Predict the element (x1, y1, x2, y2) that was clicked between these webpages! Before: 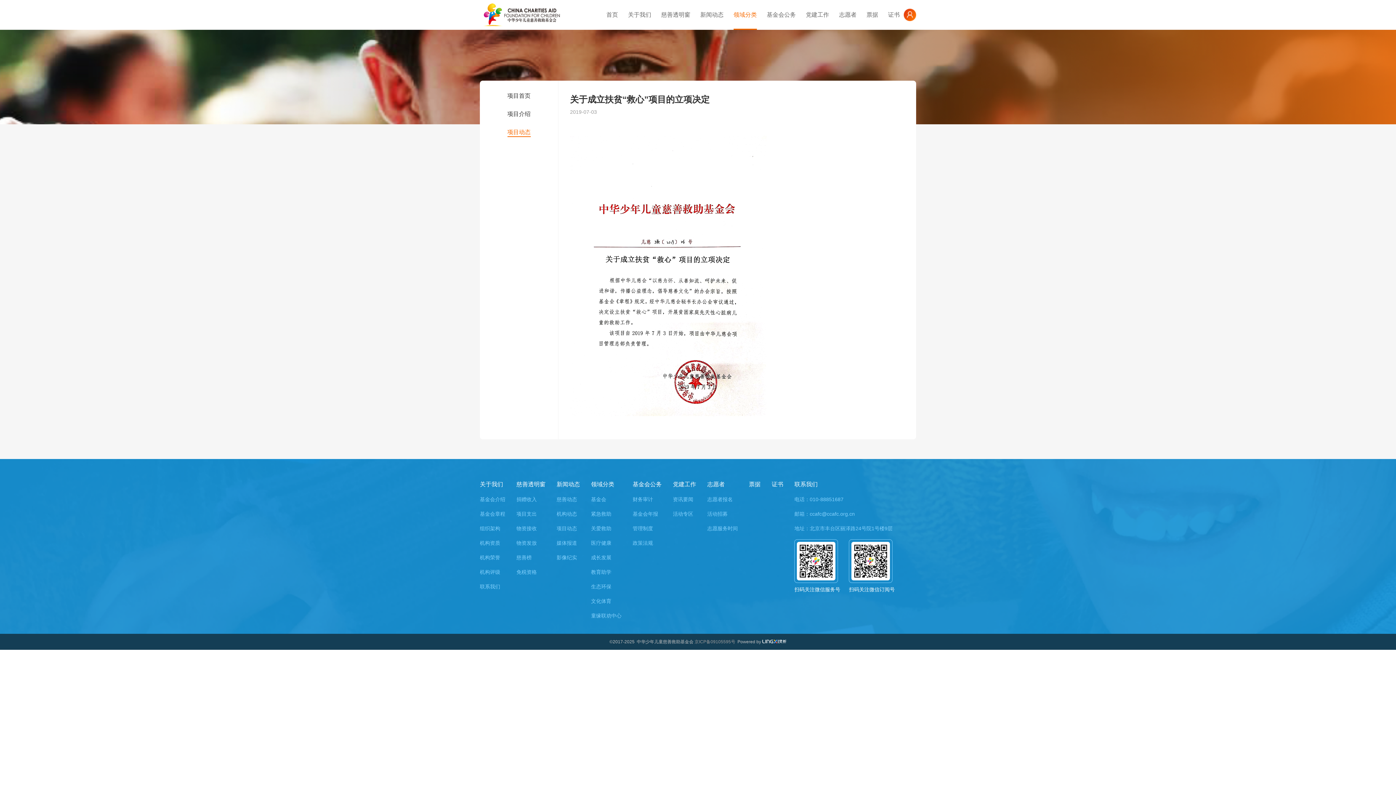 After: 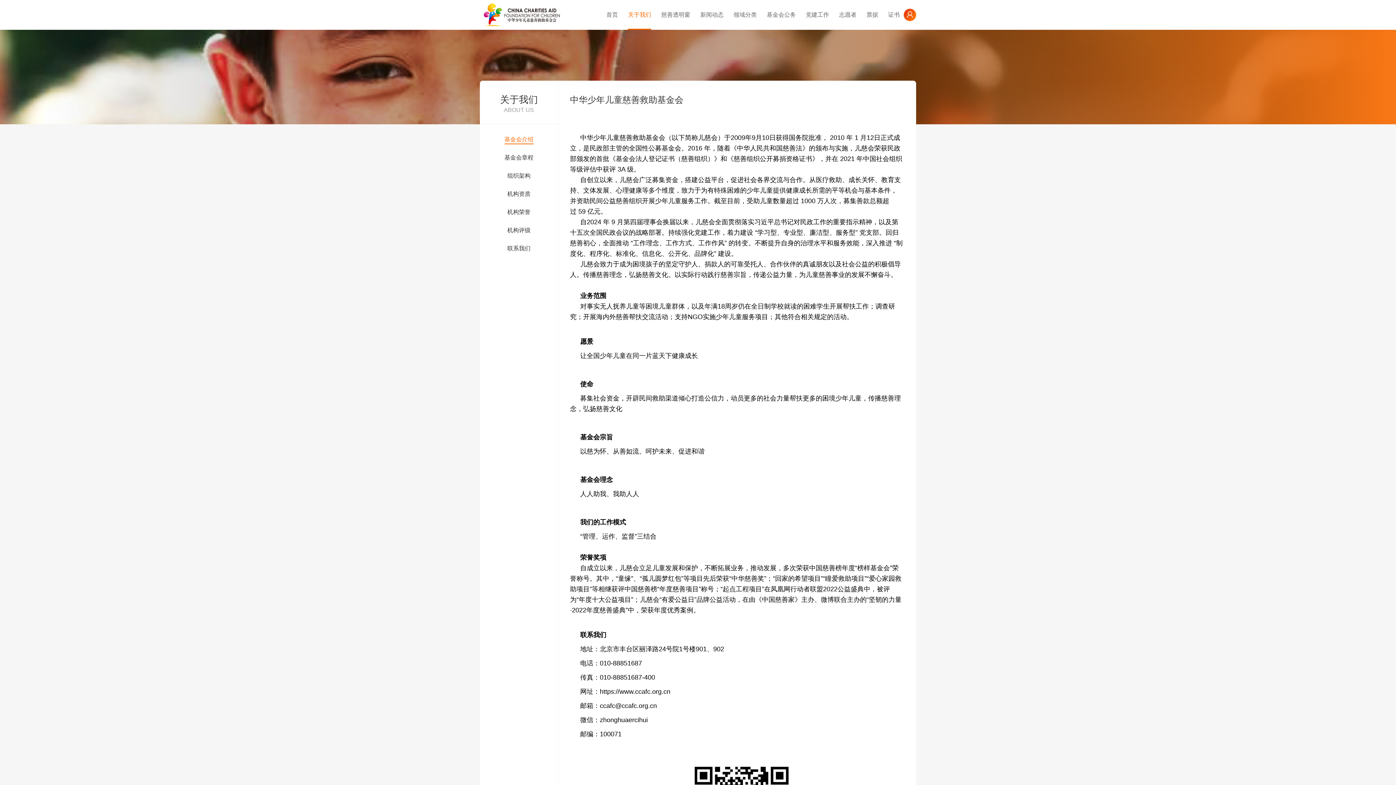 Action: bbox: (480, 481, 503, 487) label: 关于我们